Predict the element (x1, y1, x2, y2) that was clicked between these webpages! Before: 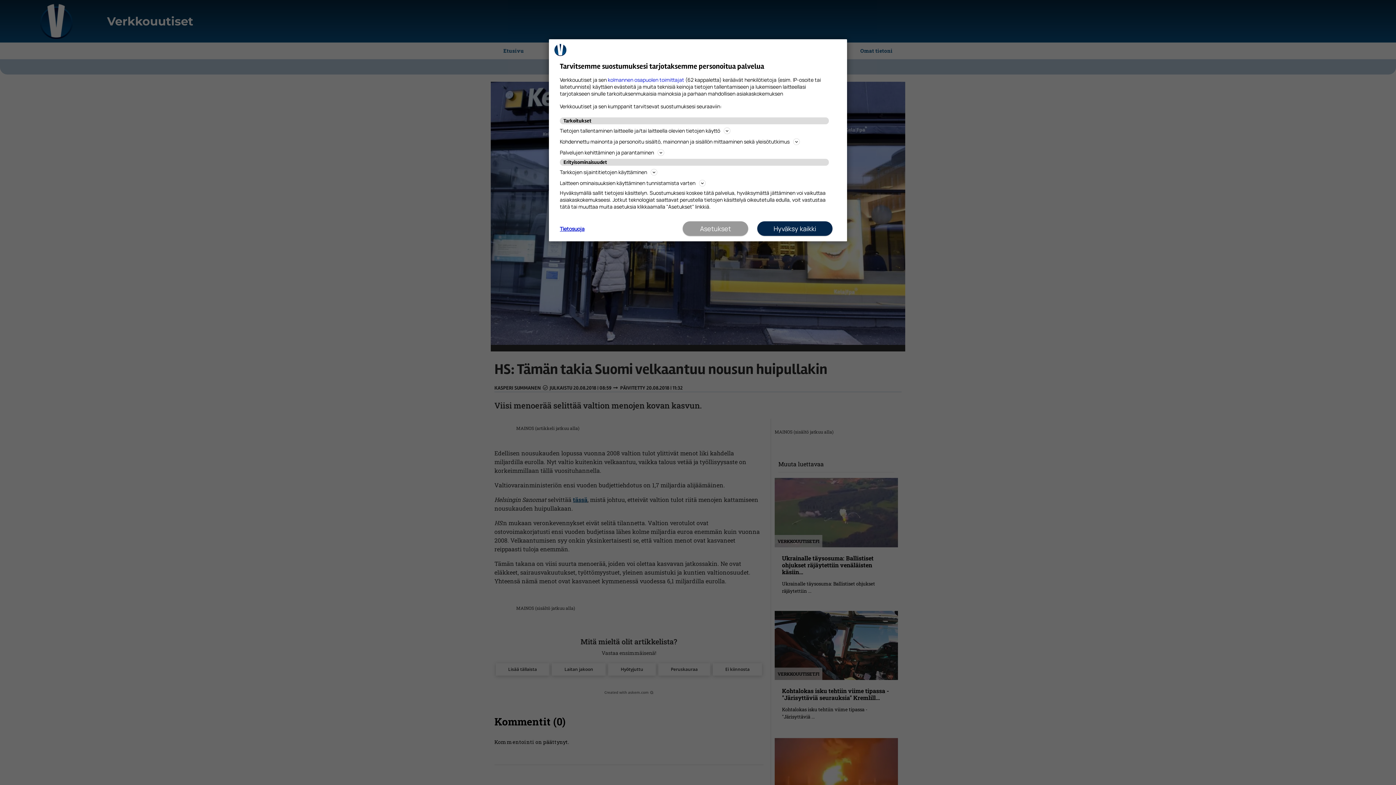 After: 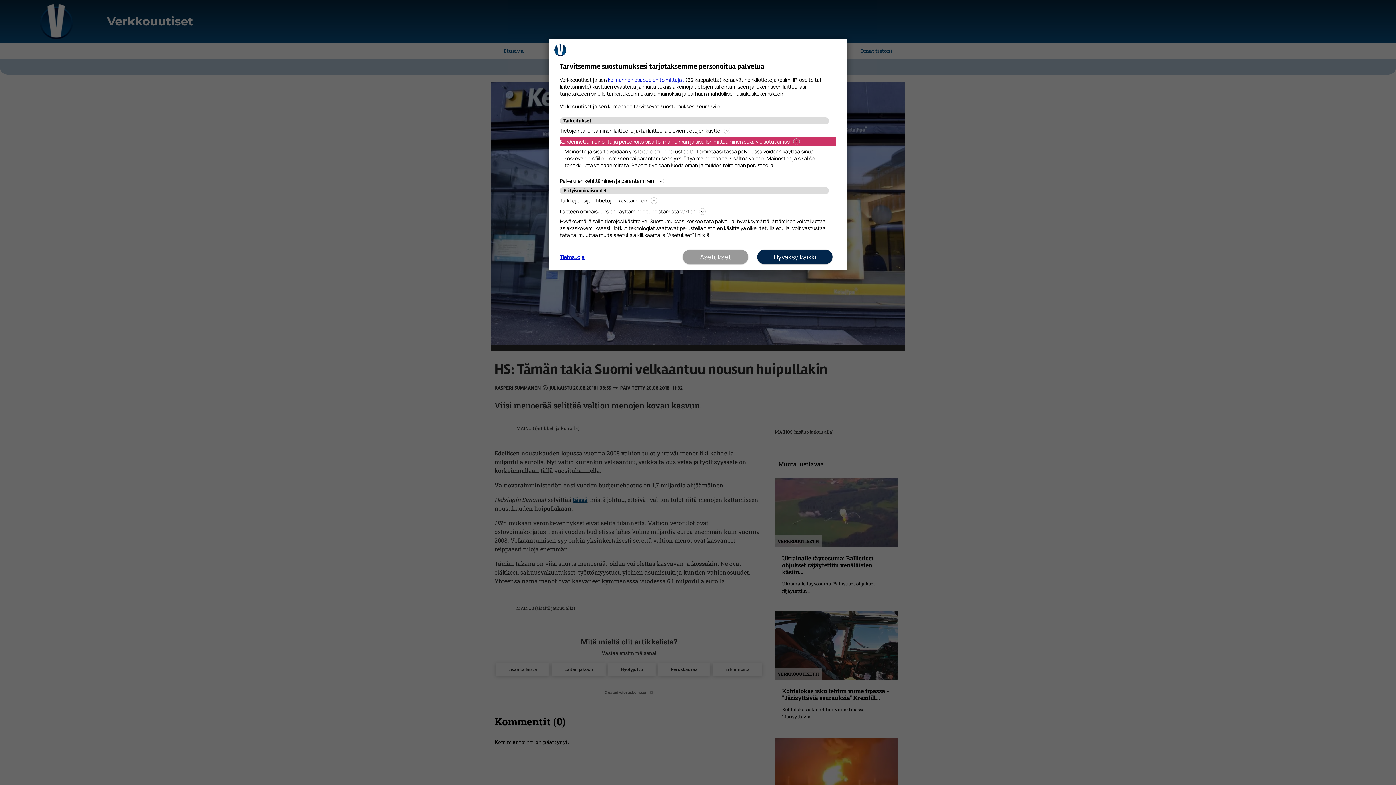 Action: bbox: (560, 137, 836, 146) label: Kohdennettu mainonta ja personoitu sisältö, mainonnan ja sisällön mittaaminen sekä yleisötutkimus